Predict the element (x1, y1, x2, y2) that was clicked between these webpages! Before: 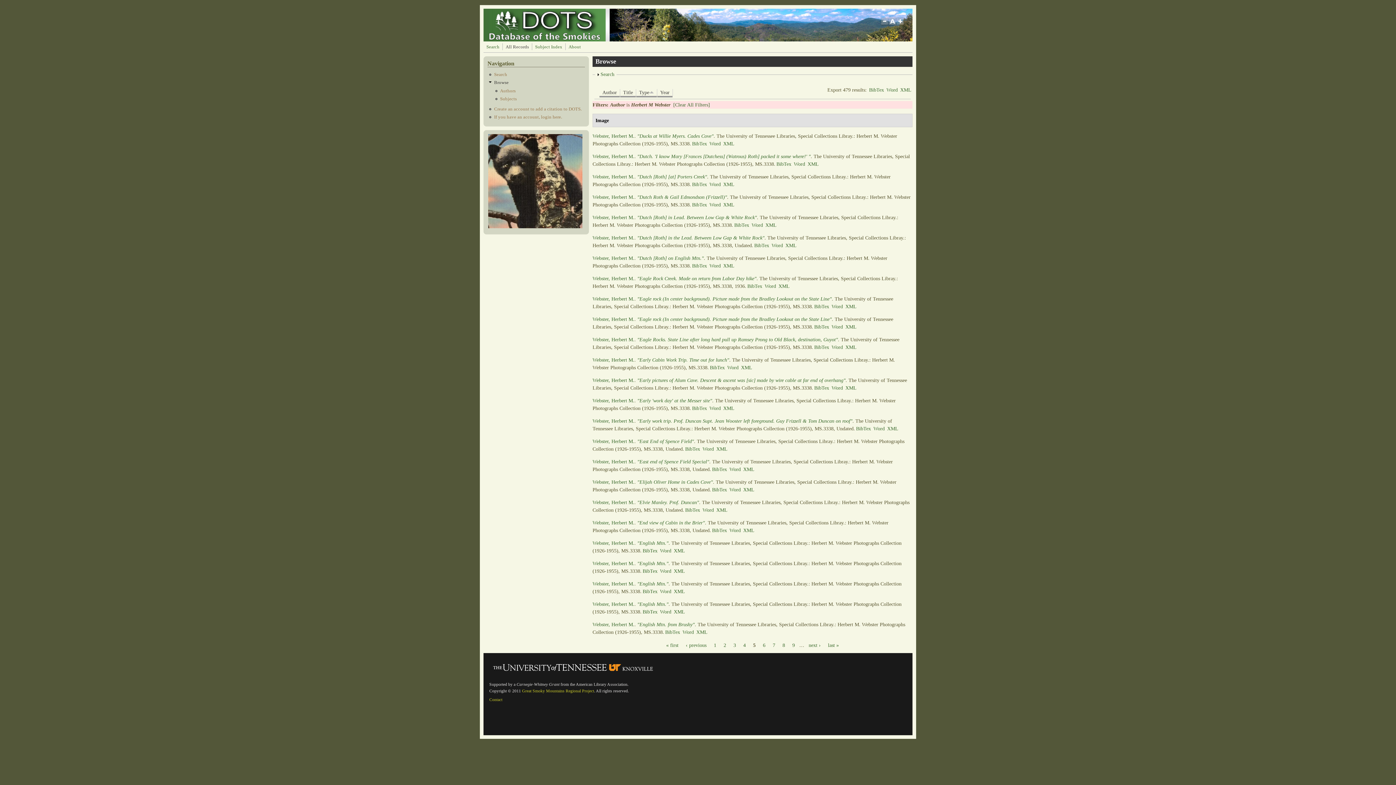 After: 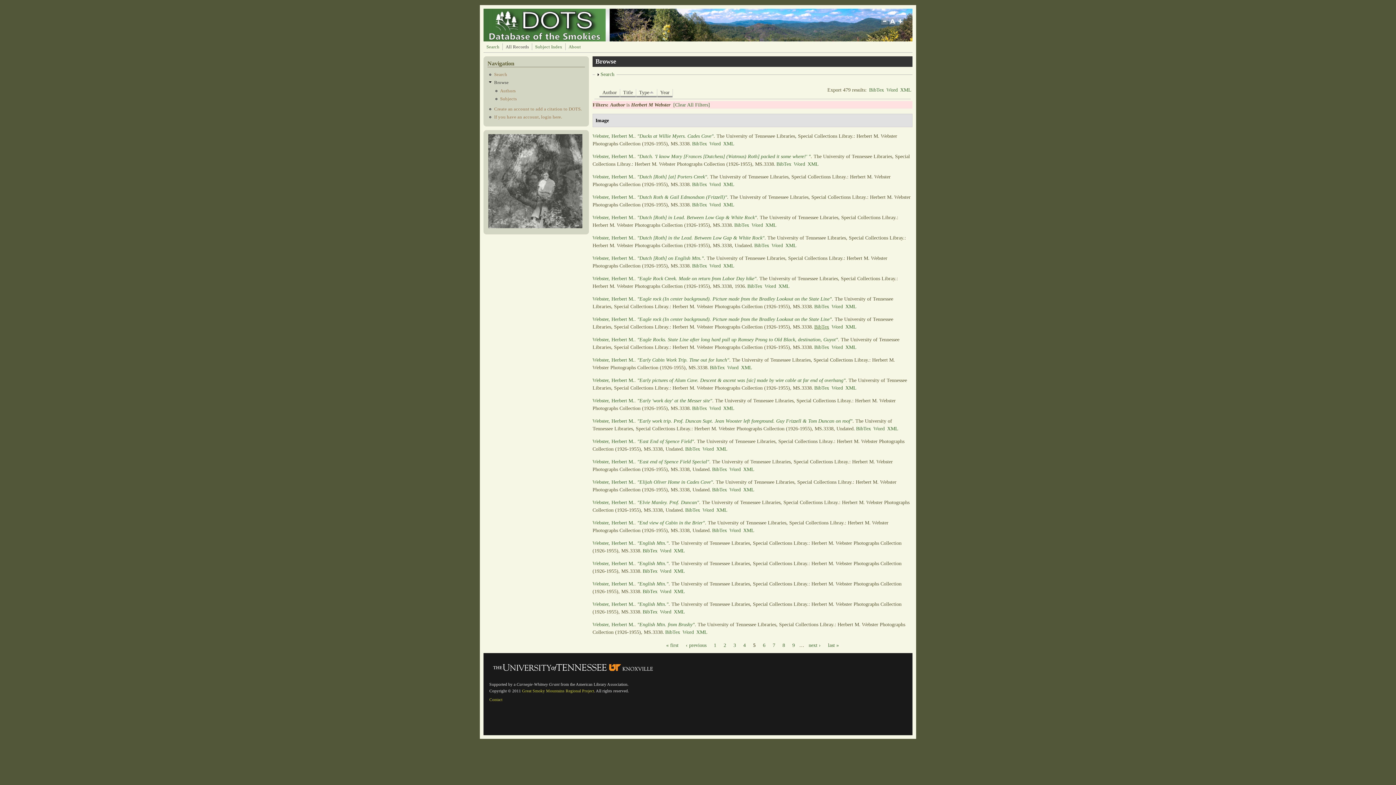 Action: bbox: (814, 324, 829, 329) label: BibTex